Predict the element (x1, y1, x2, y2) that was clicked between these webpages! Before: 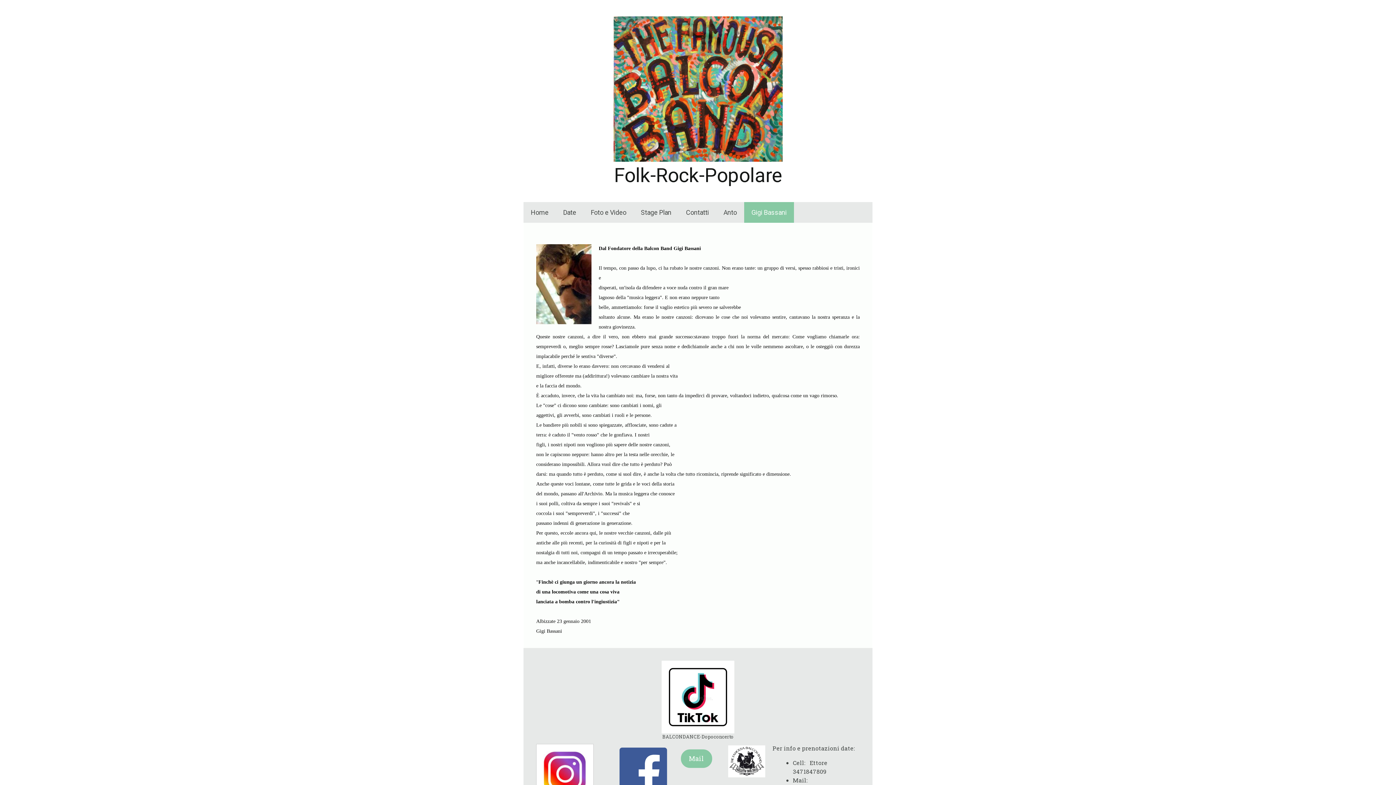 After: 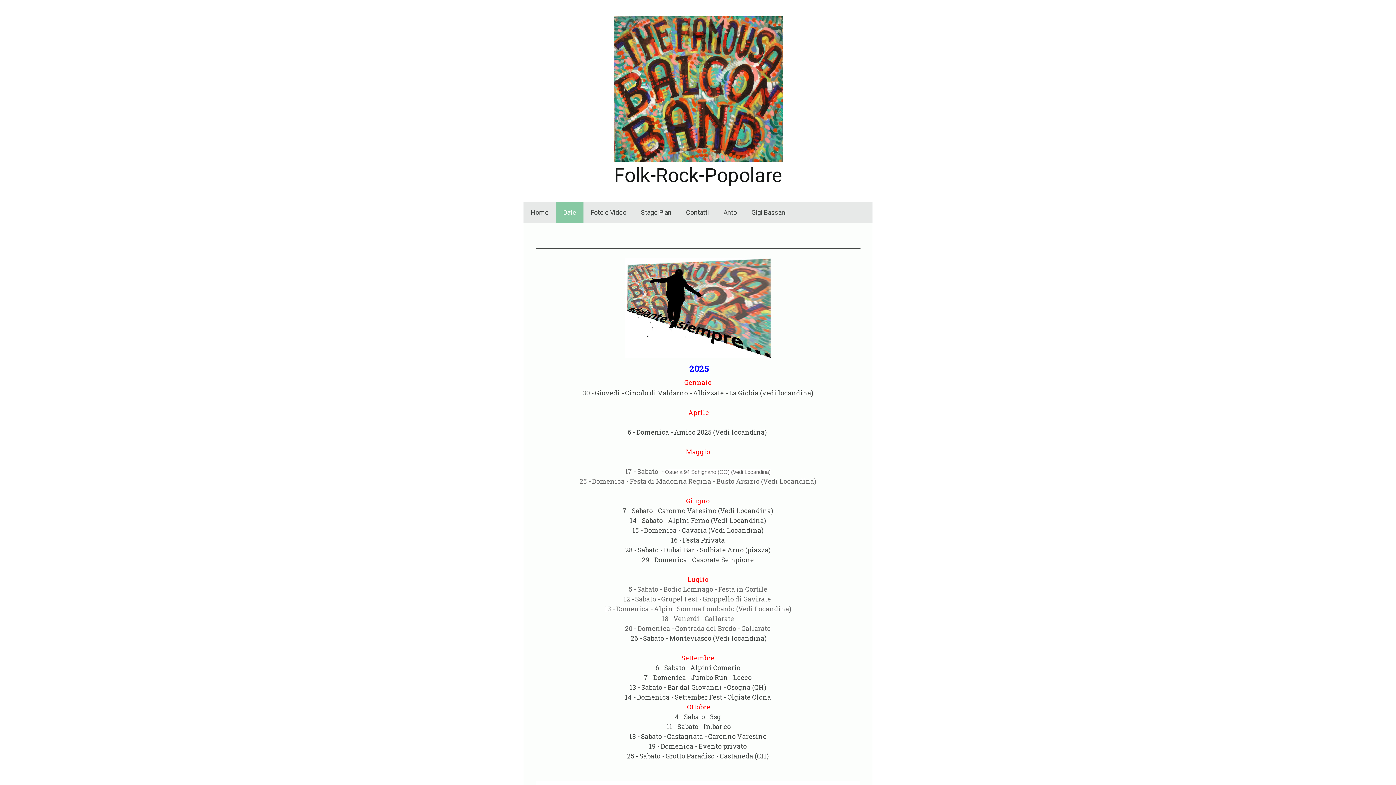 Action: bbox: (556, 202, 583, 222) label: Date